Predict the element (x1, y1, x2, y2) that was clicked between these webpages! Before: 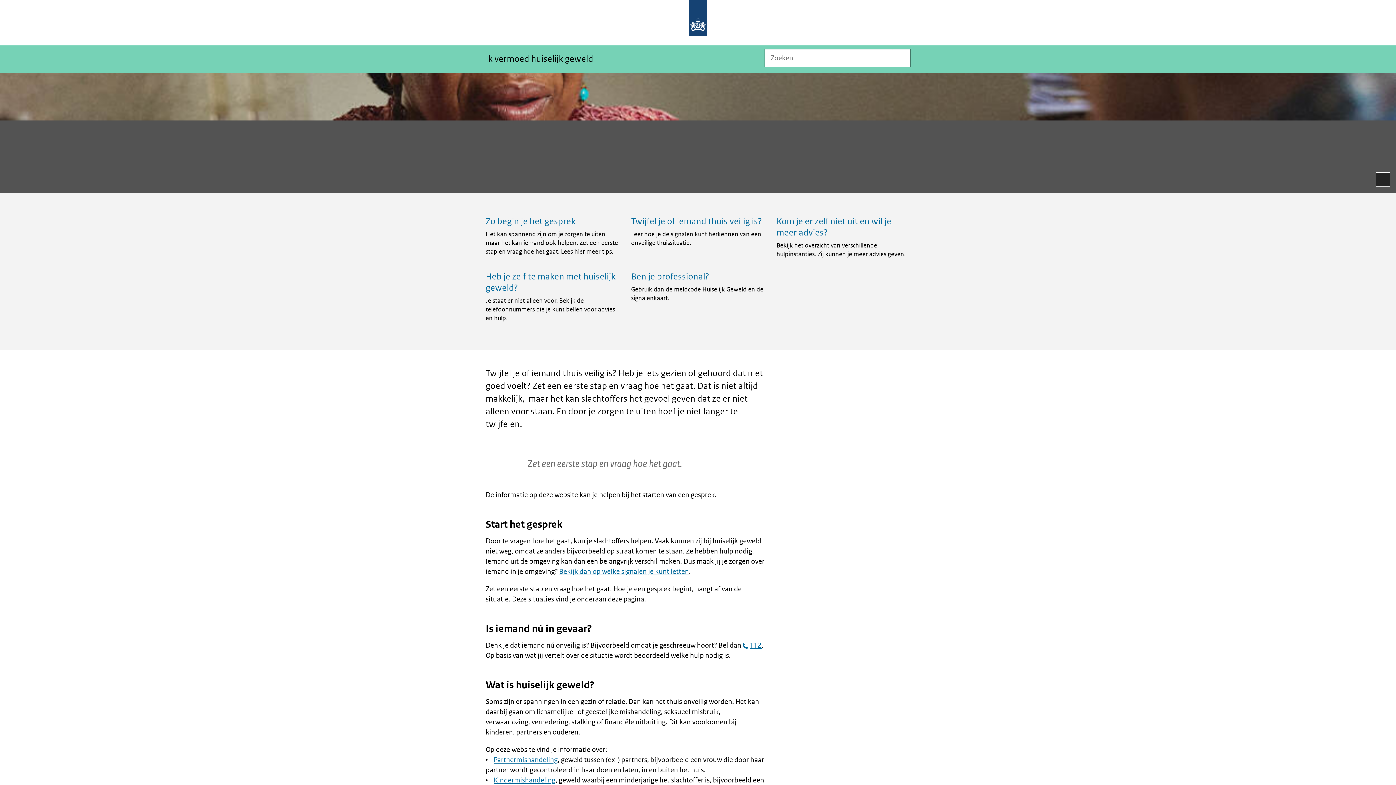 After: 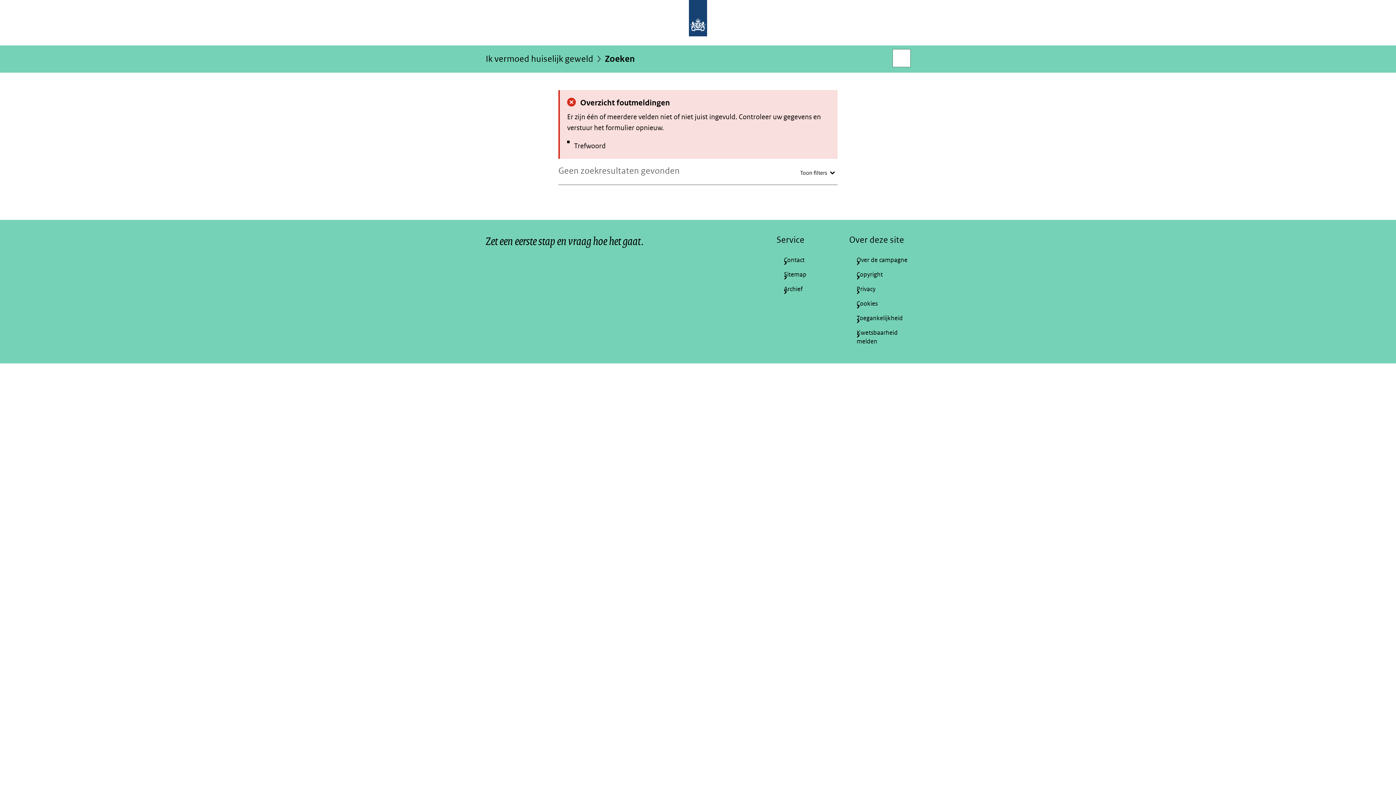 Action: bbox: (893, 49, 910, 66) label: Start zoeken